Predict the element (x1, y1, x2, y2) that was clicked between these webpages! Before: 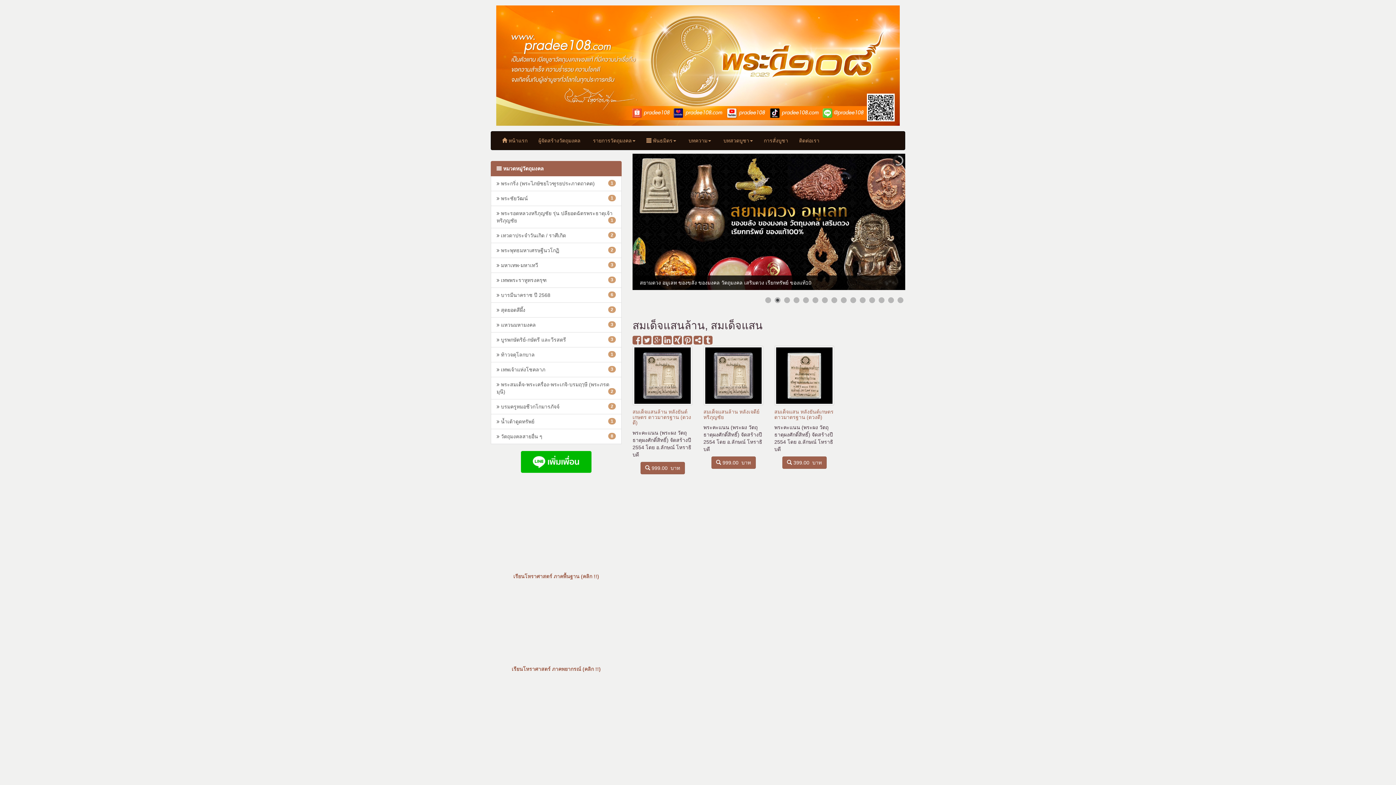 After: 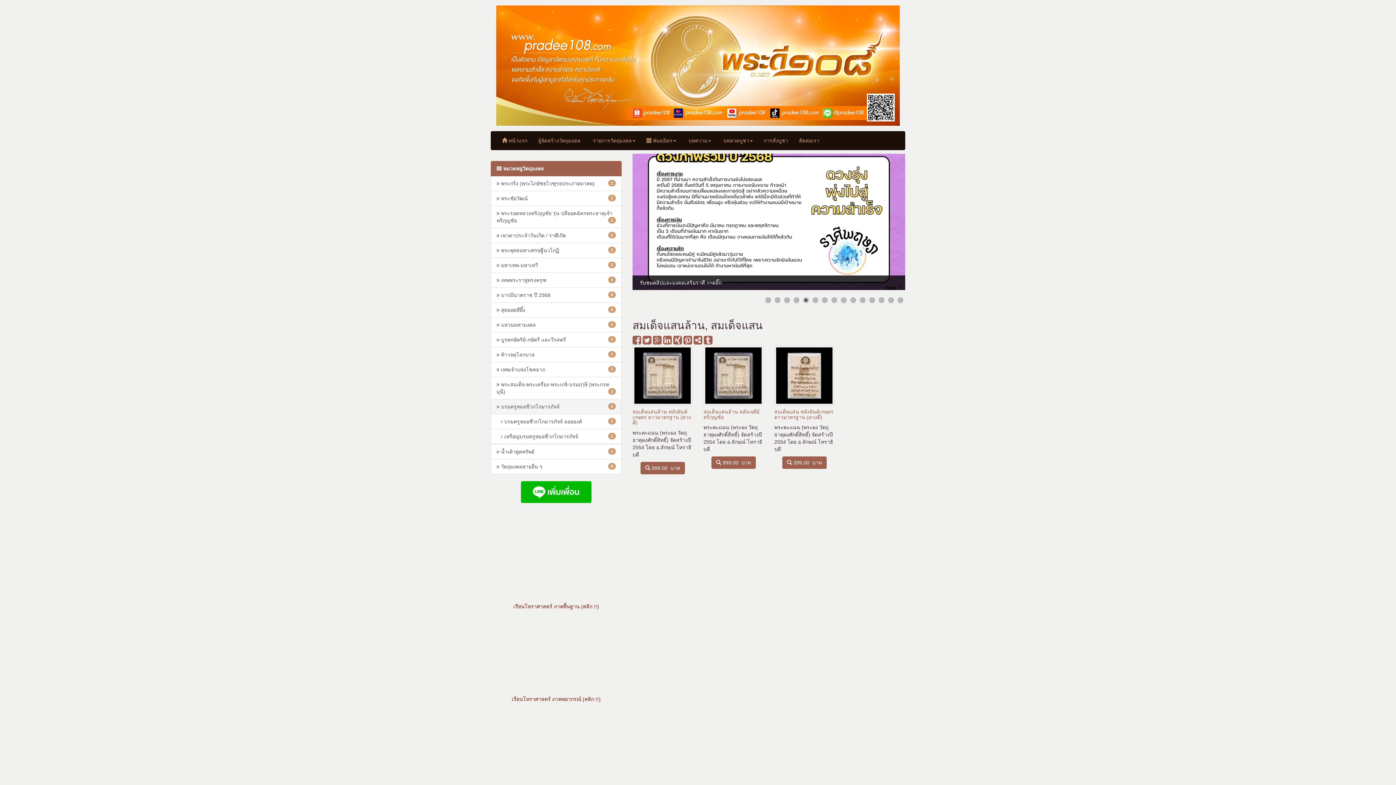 Action: label:  บรมครูหมอชีวกโกมารภัจจ์
2 bbox: (490, 399, 621, 414)